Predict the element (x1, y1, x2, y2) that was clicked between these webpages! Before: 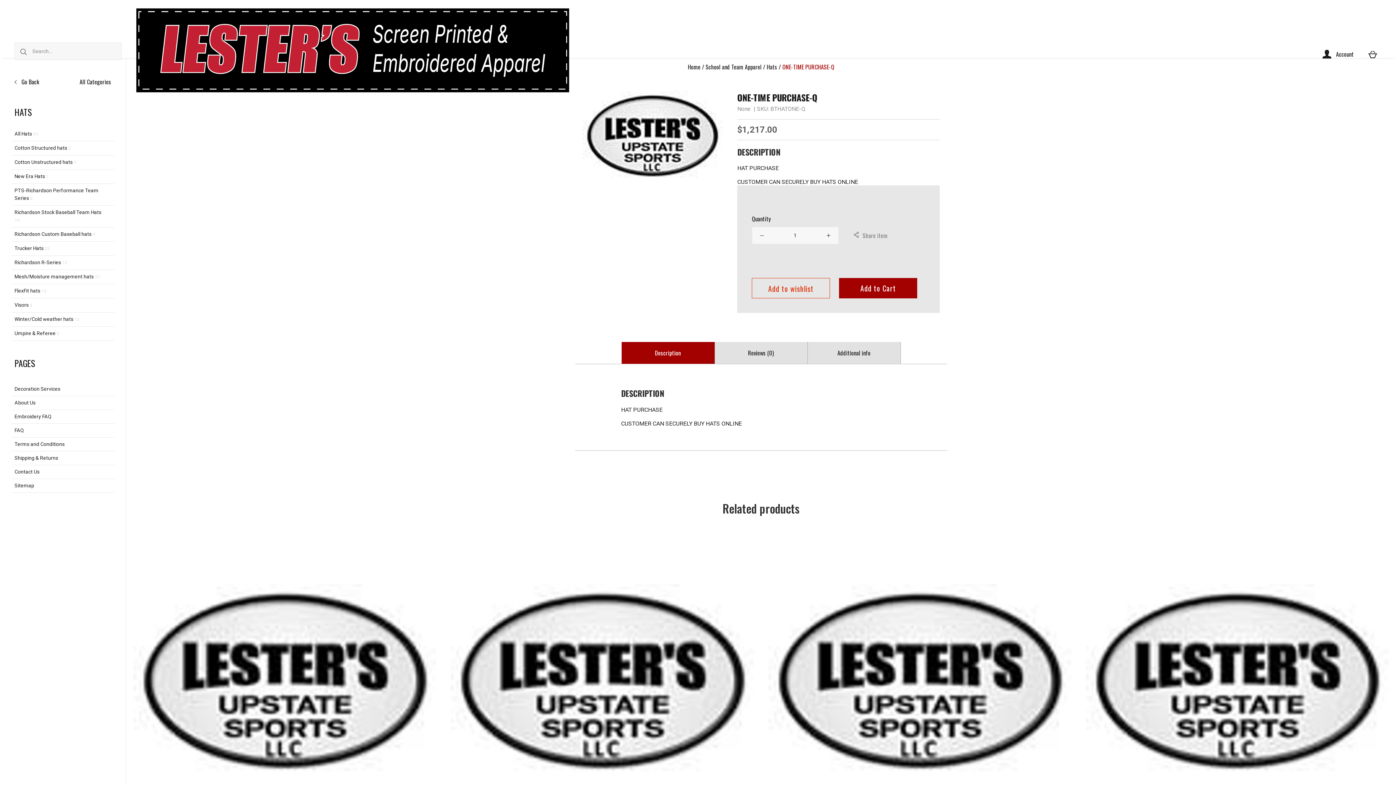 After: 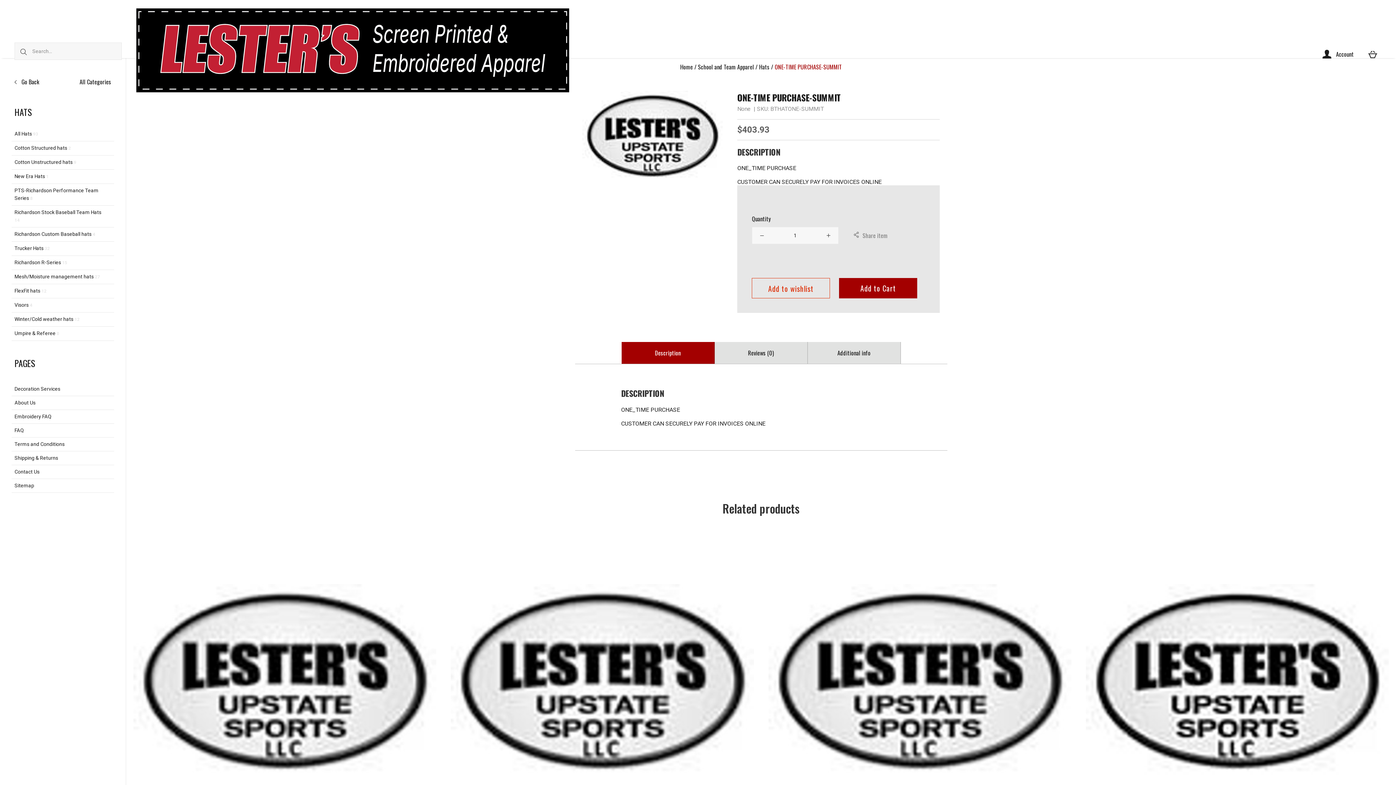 Action: bbox: (768, 530, 1071, 833)